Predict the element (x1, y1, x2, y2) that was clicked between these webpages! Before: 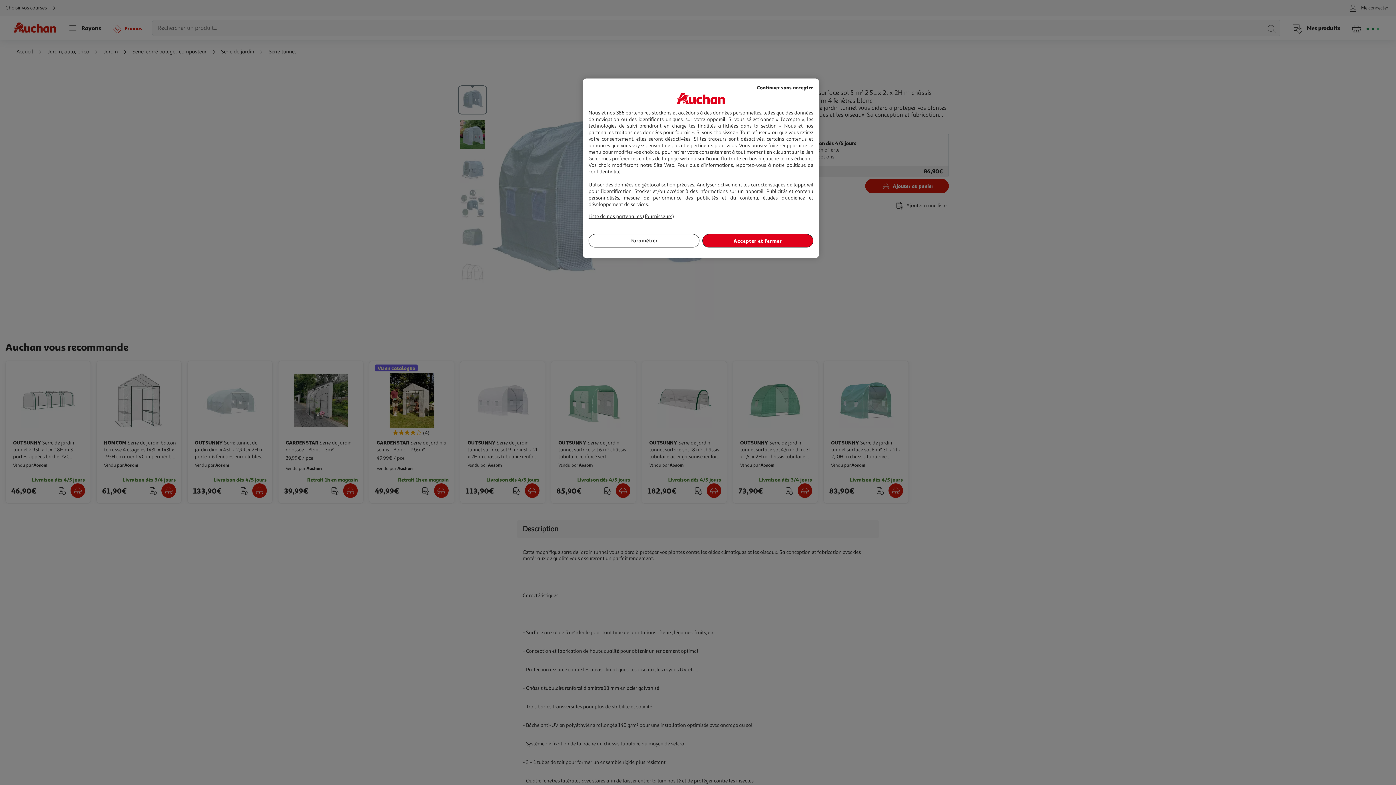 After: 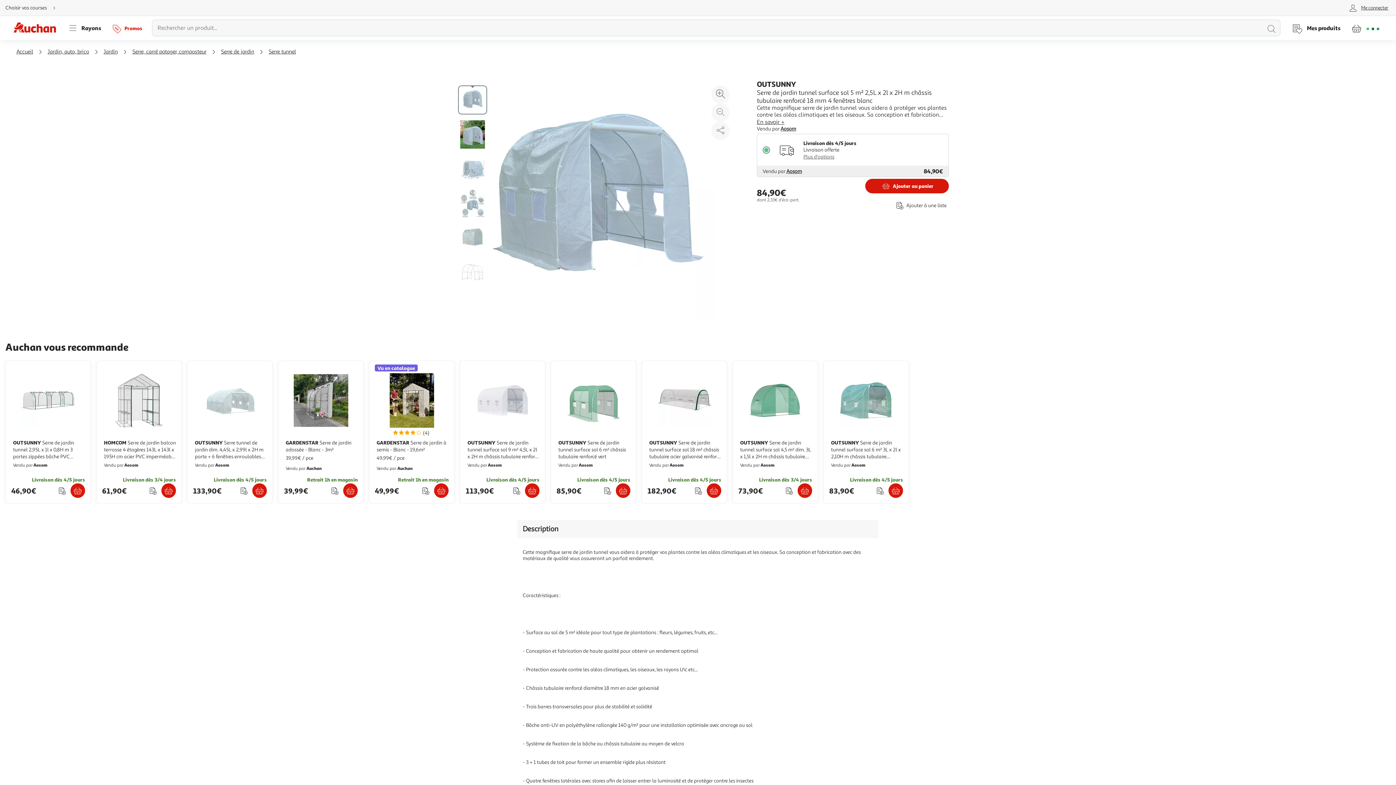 Action: label: Accepter et fermer bbox: (702, 234, 813, 247)